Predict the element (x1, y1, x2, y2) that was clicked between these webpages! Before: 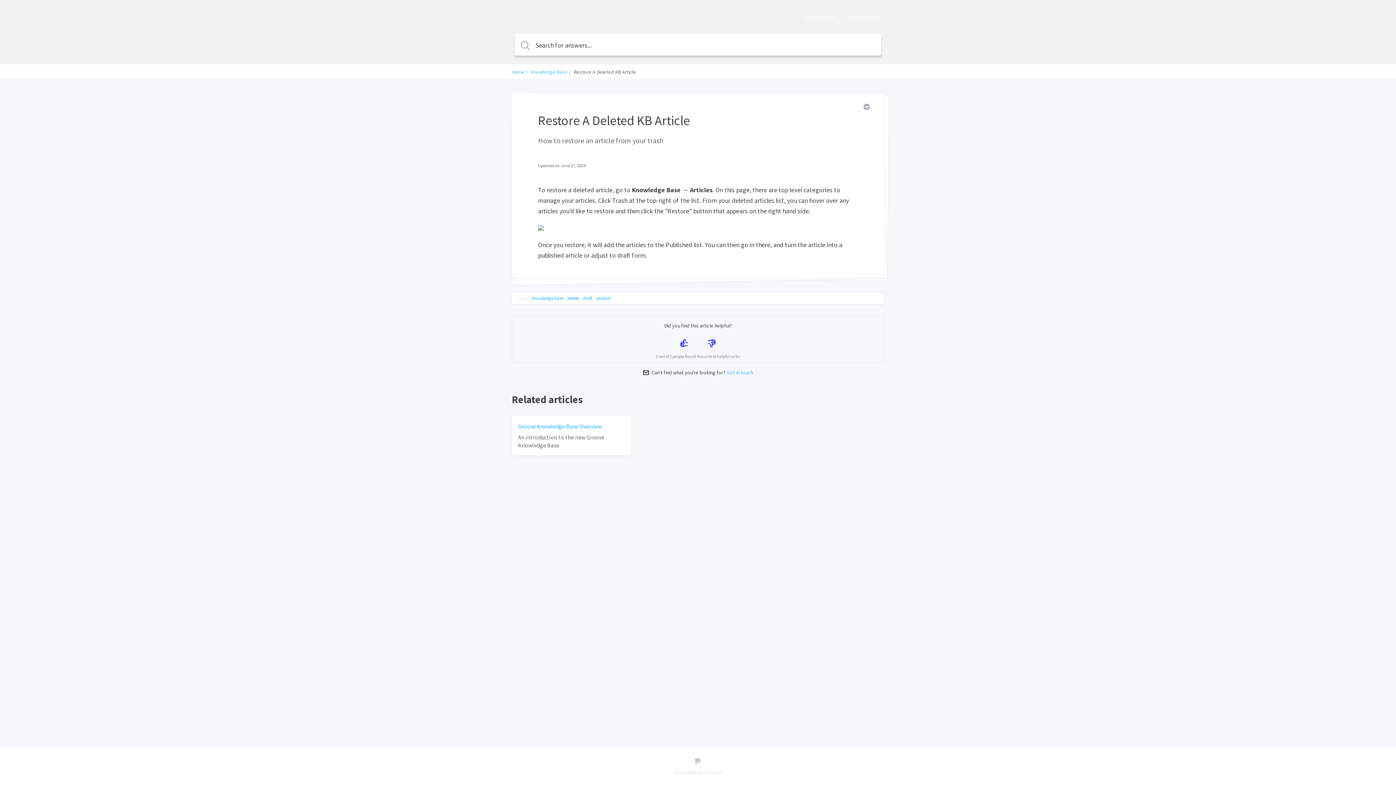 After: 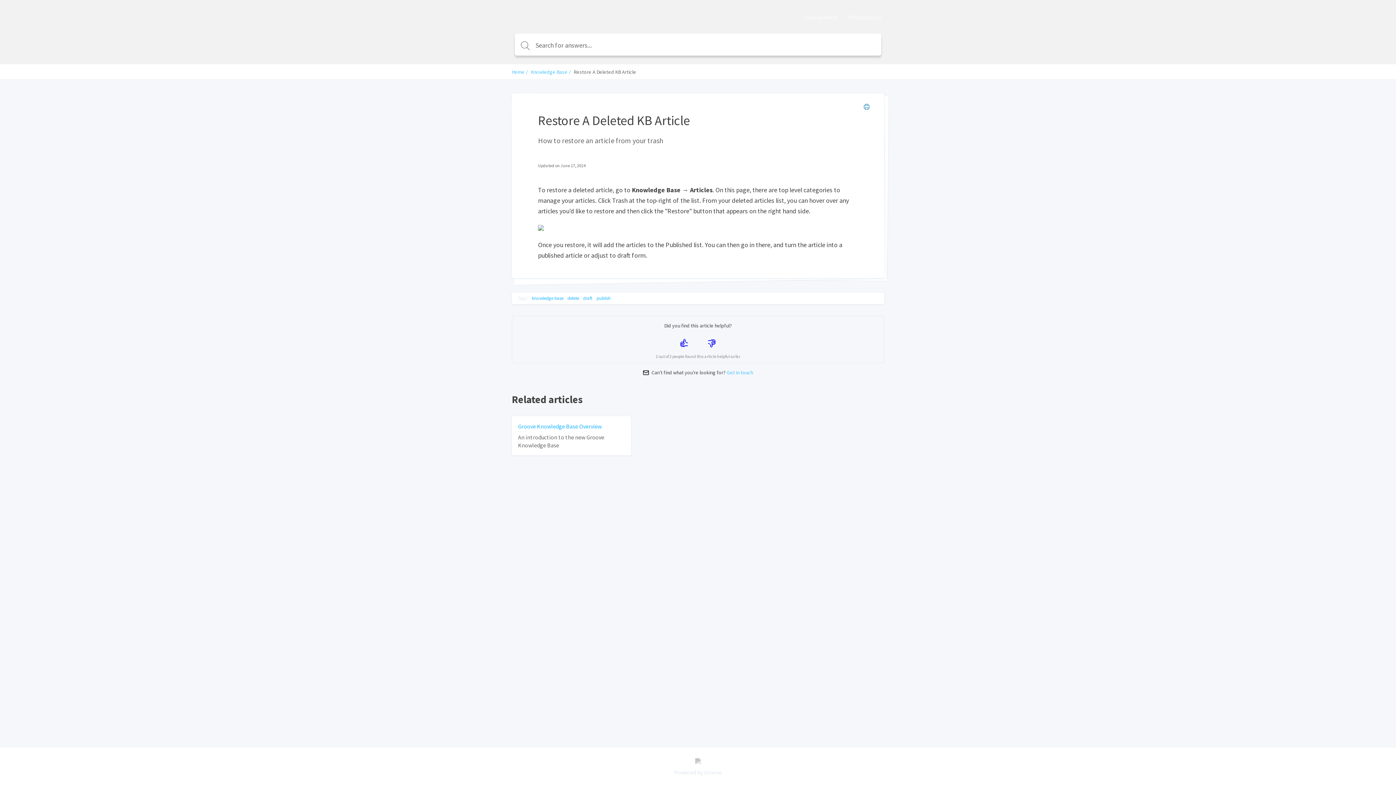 Action: bbox: (864, 102, 869, 112)